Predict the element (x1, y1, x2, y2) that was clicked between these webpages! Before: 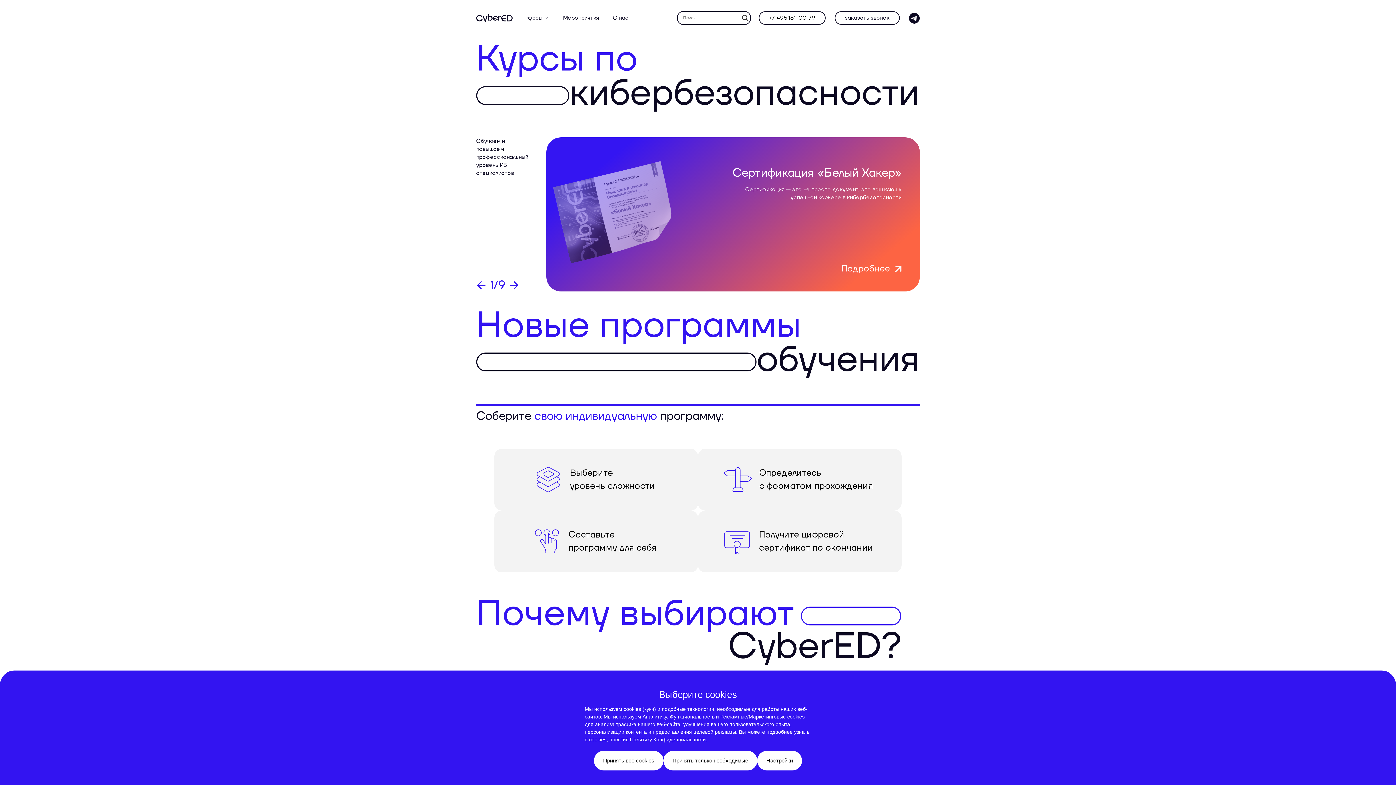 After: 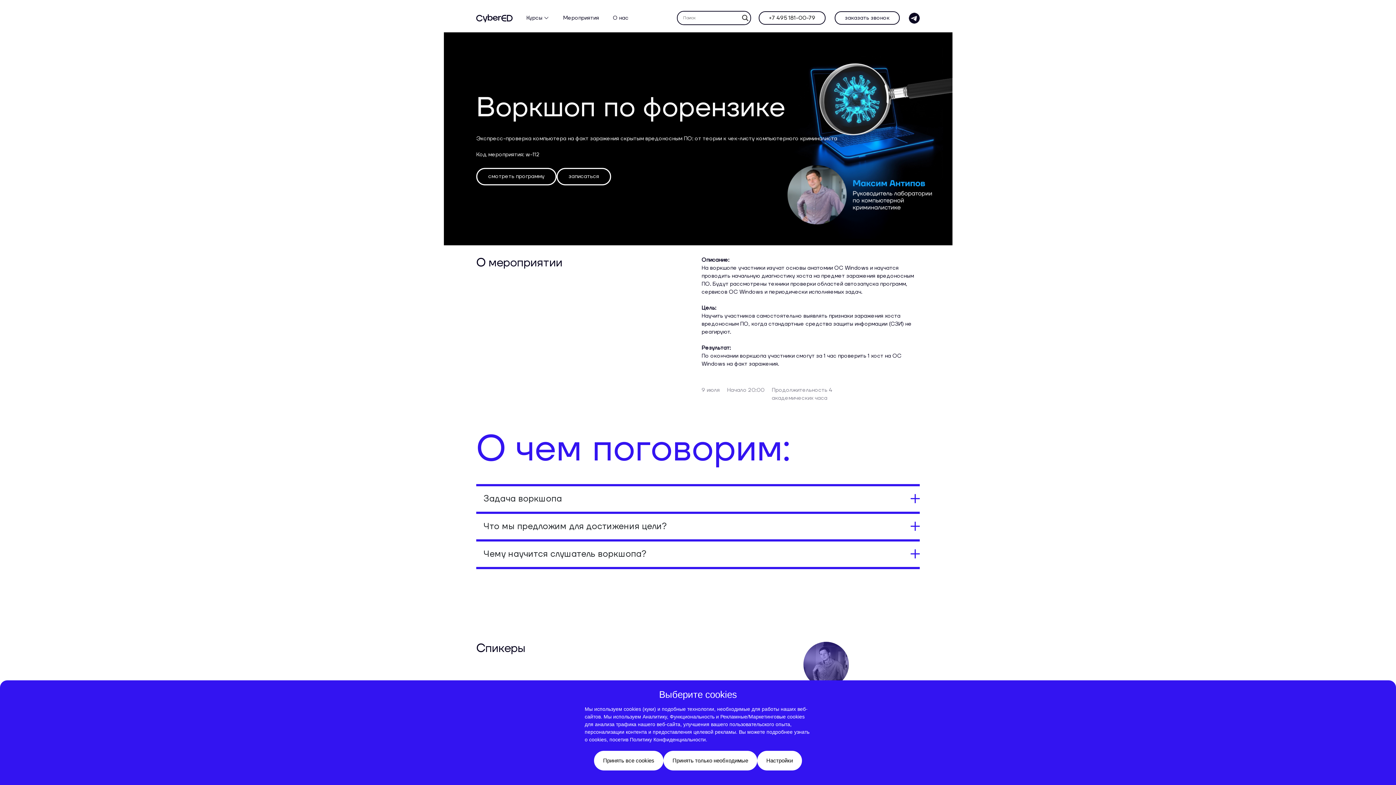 Action: label: Search magnifier bbox: (740, 11, 750, 24)